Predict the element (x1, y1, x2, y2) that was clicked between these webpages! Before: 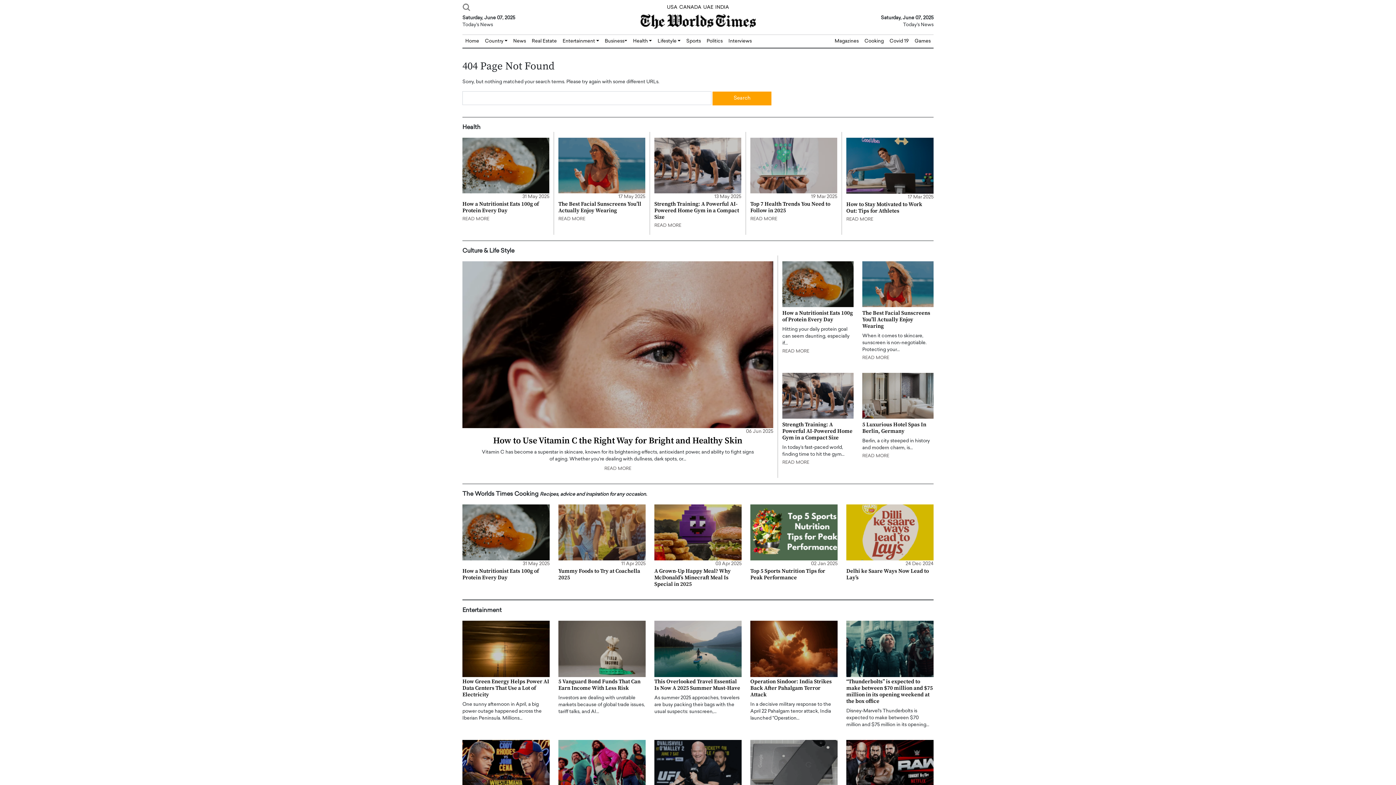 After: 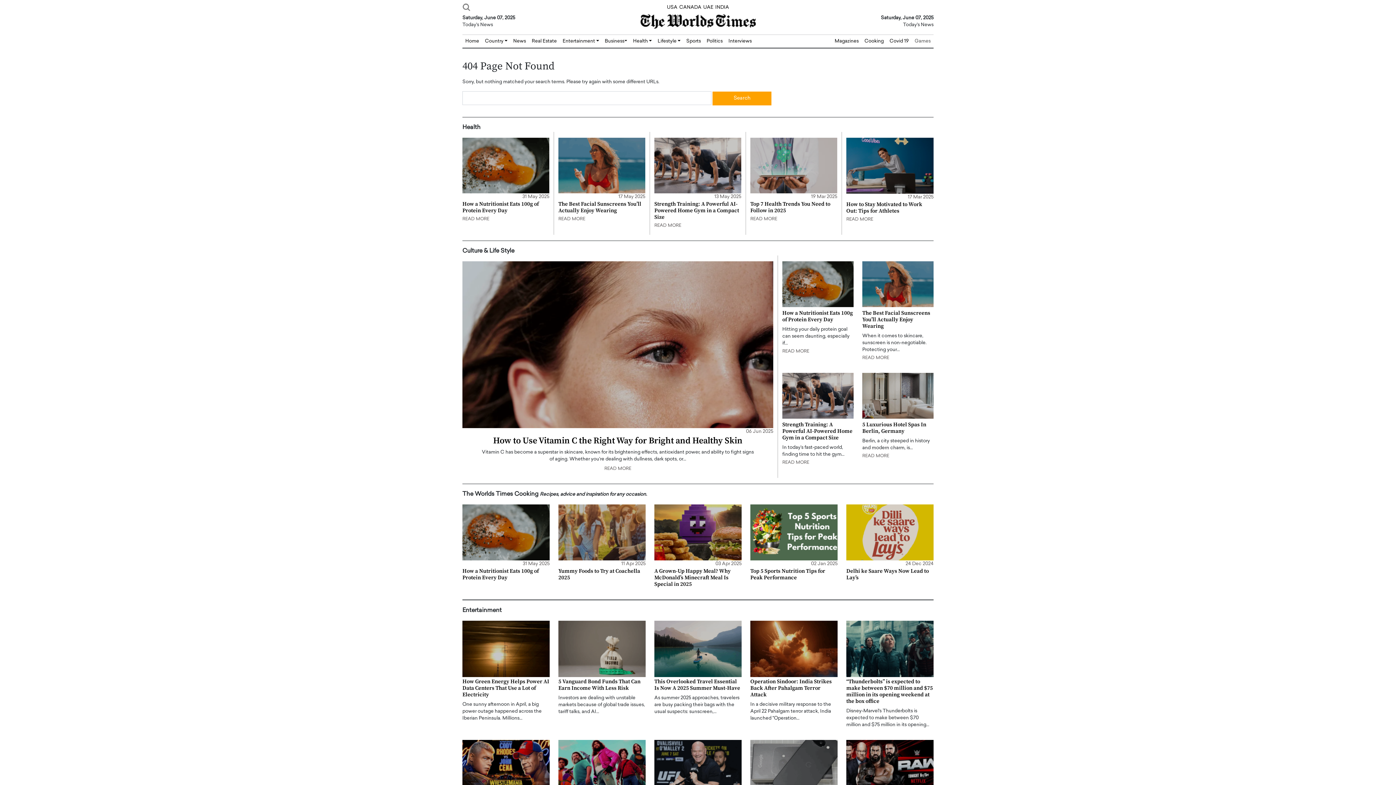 Action: label: Games bbox: (912, 34, 933, 47)